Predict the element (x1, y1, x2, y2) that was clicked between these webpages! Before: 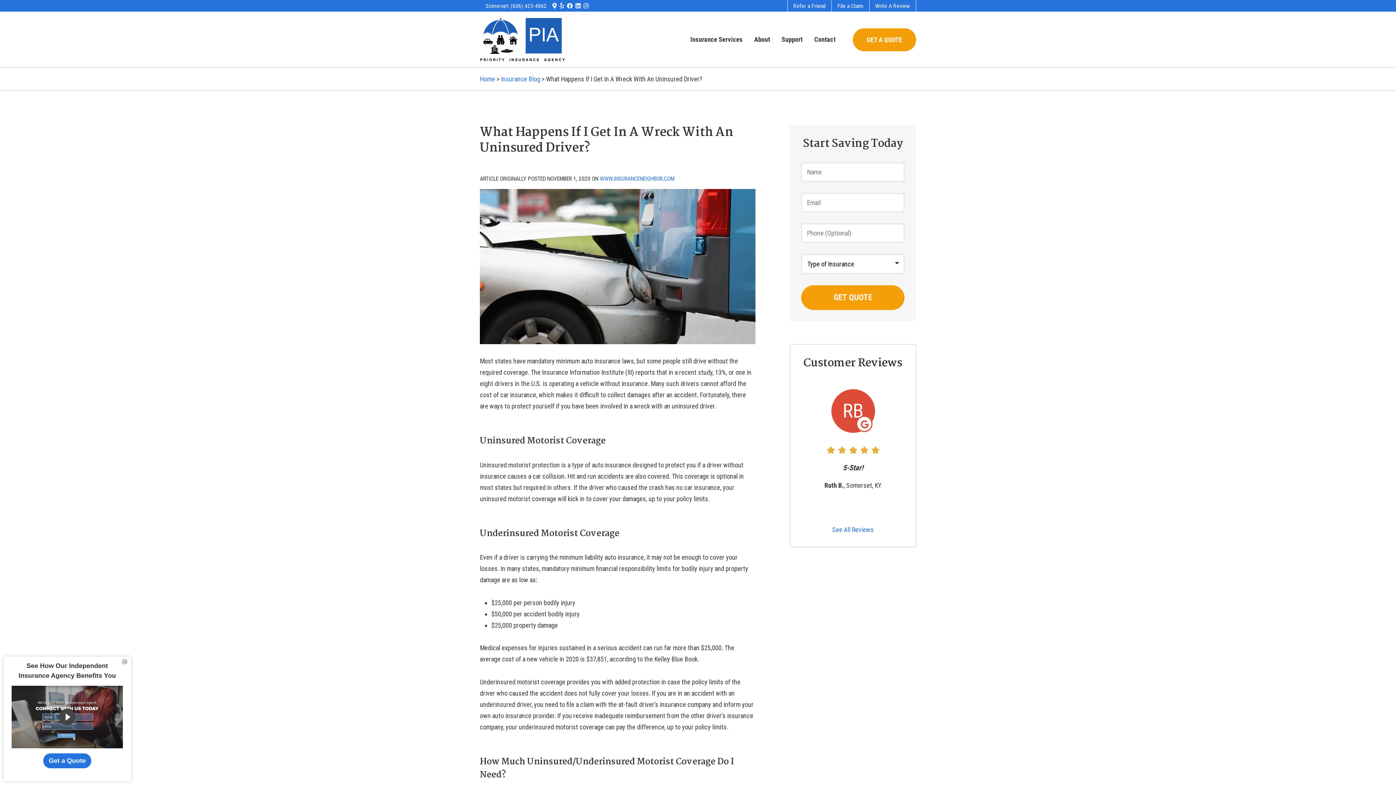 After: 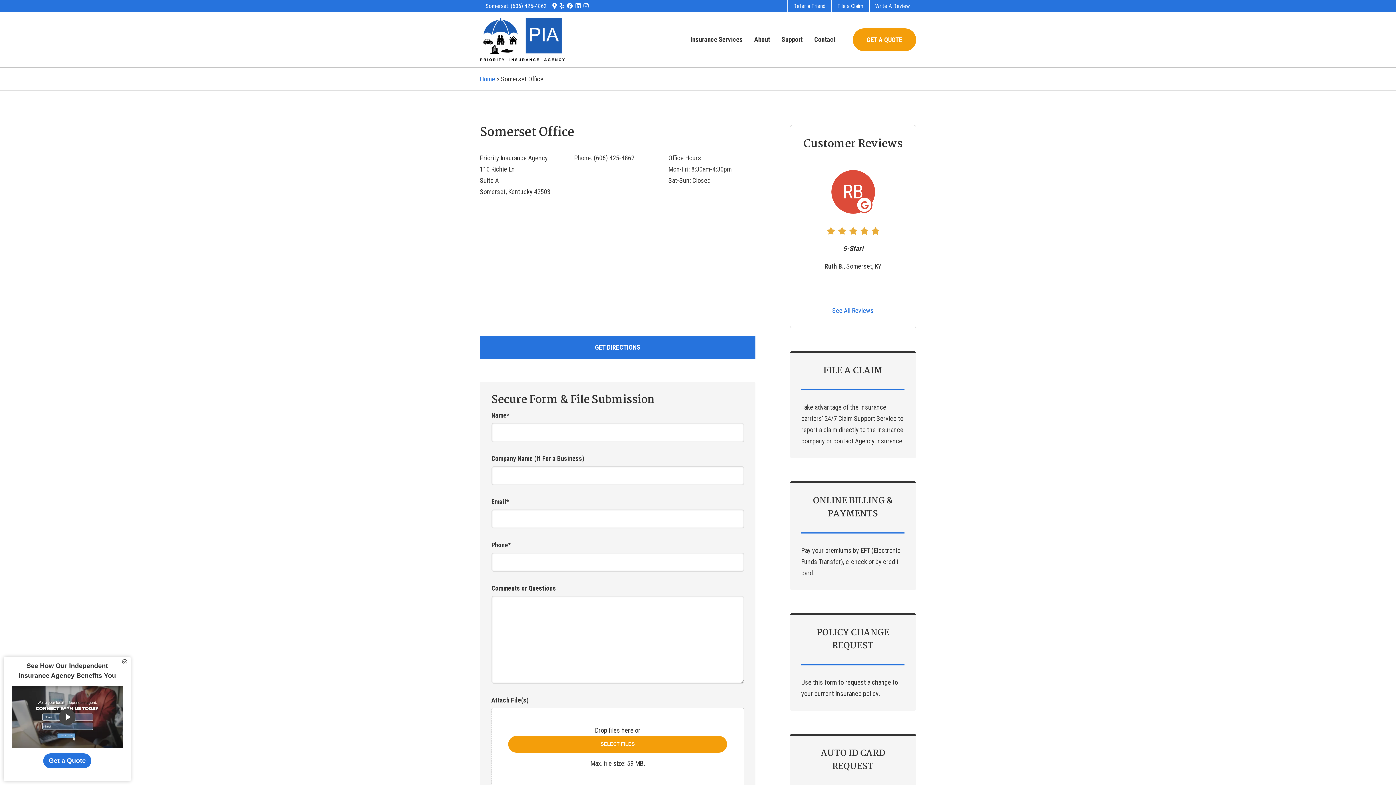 Action: bbox: (808, 28, 841, 50) label: Contact